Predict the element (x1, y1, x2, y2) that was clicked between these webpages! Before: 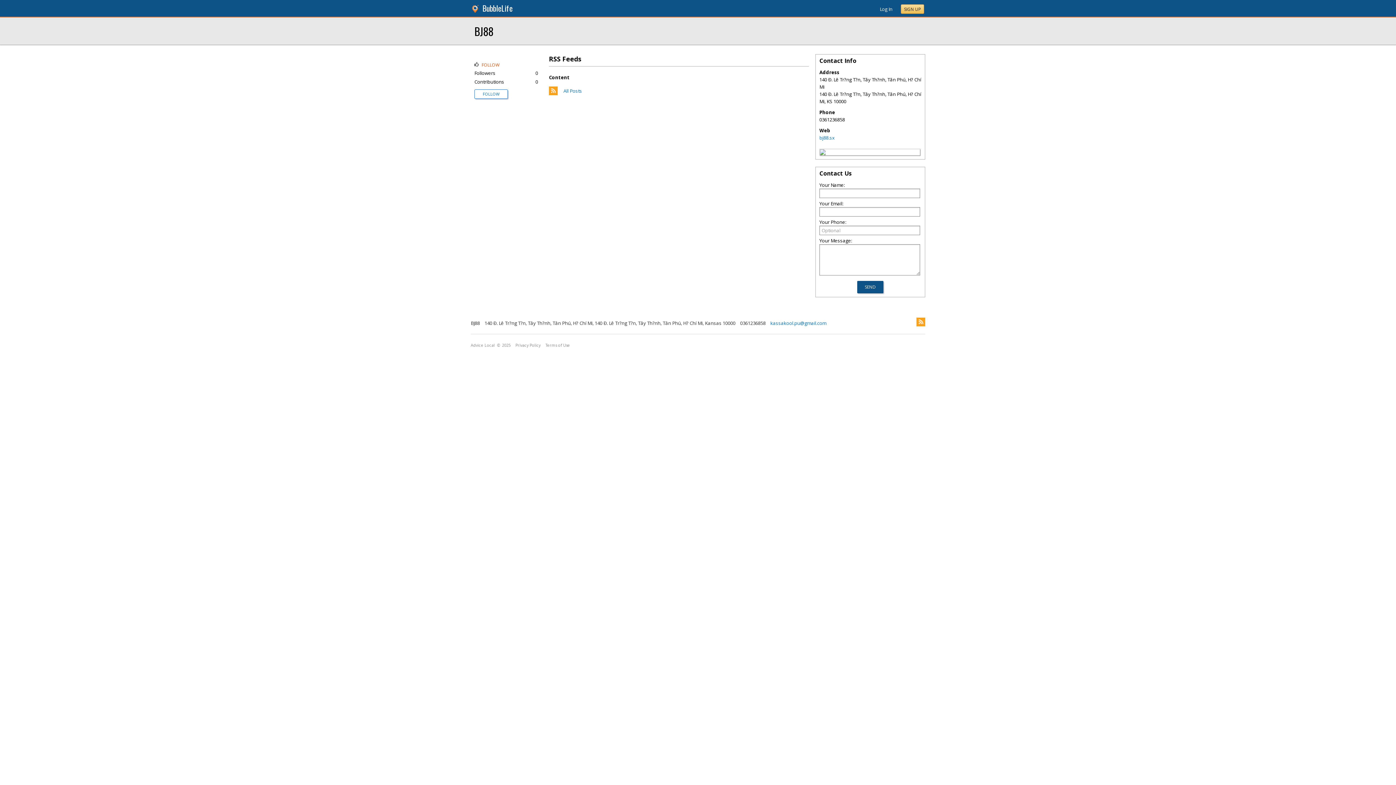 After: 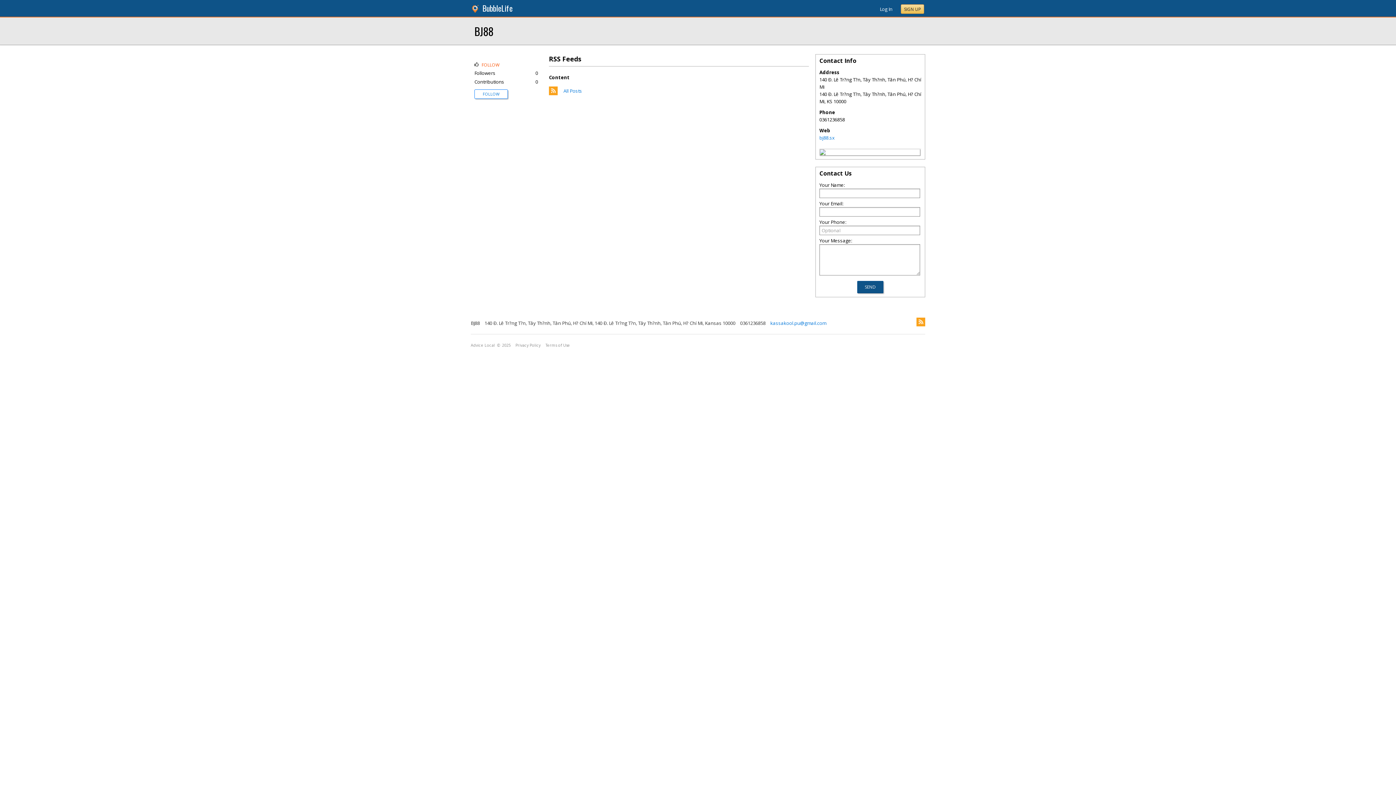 Action: bbox: (470, 6, 481, 13)